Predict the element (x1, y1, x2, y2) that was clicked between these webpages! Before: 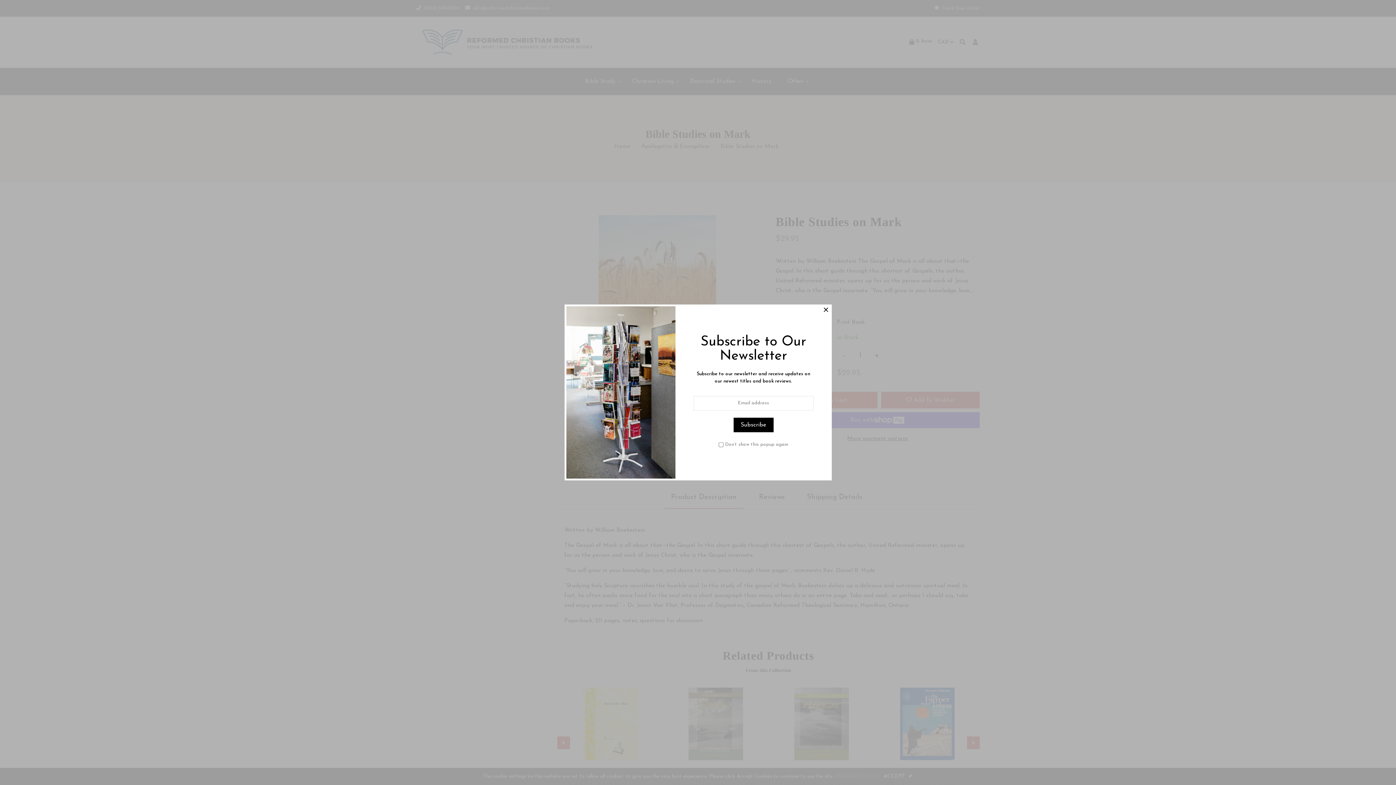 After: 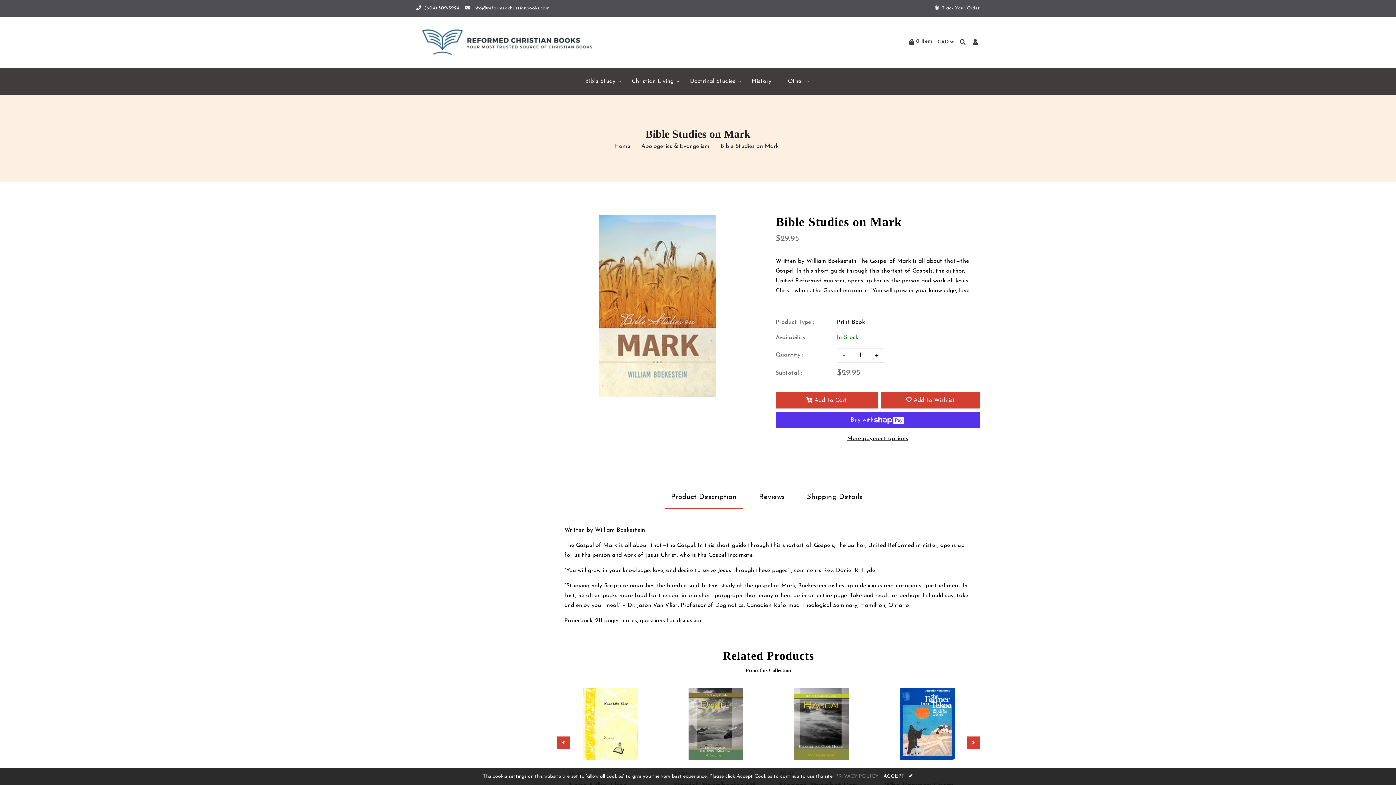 Action: bbox: (823, 306, 828, 310)